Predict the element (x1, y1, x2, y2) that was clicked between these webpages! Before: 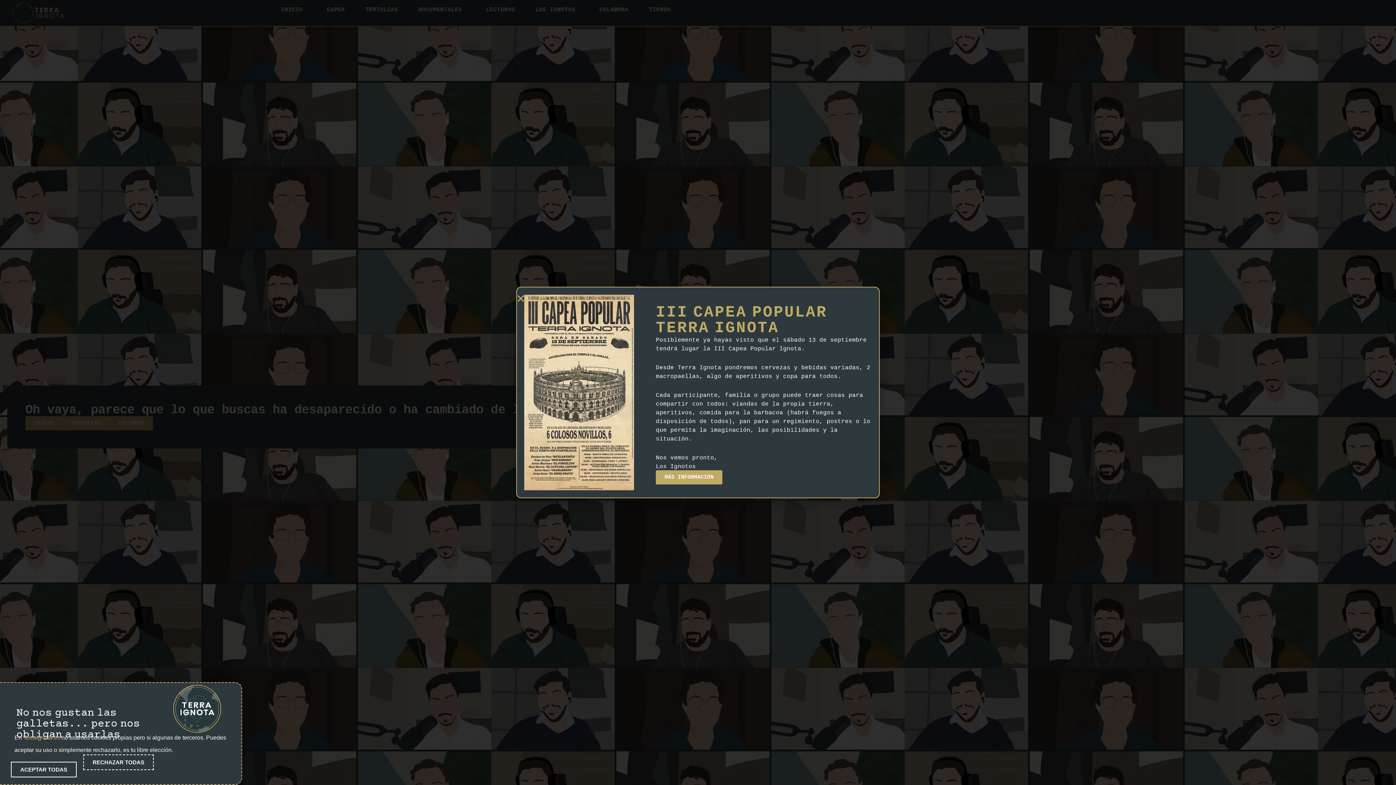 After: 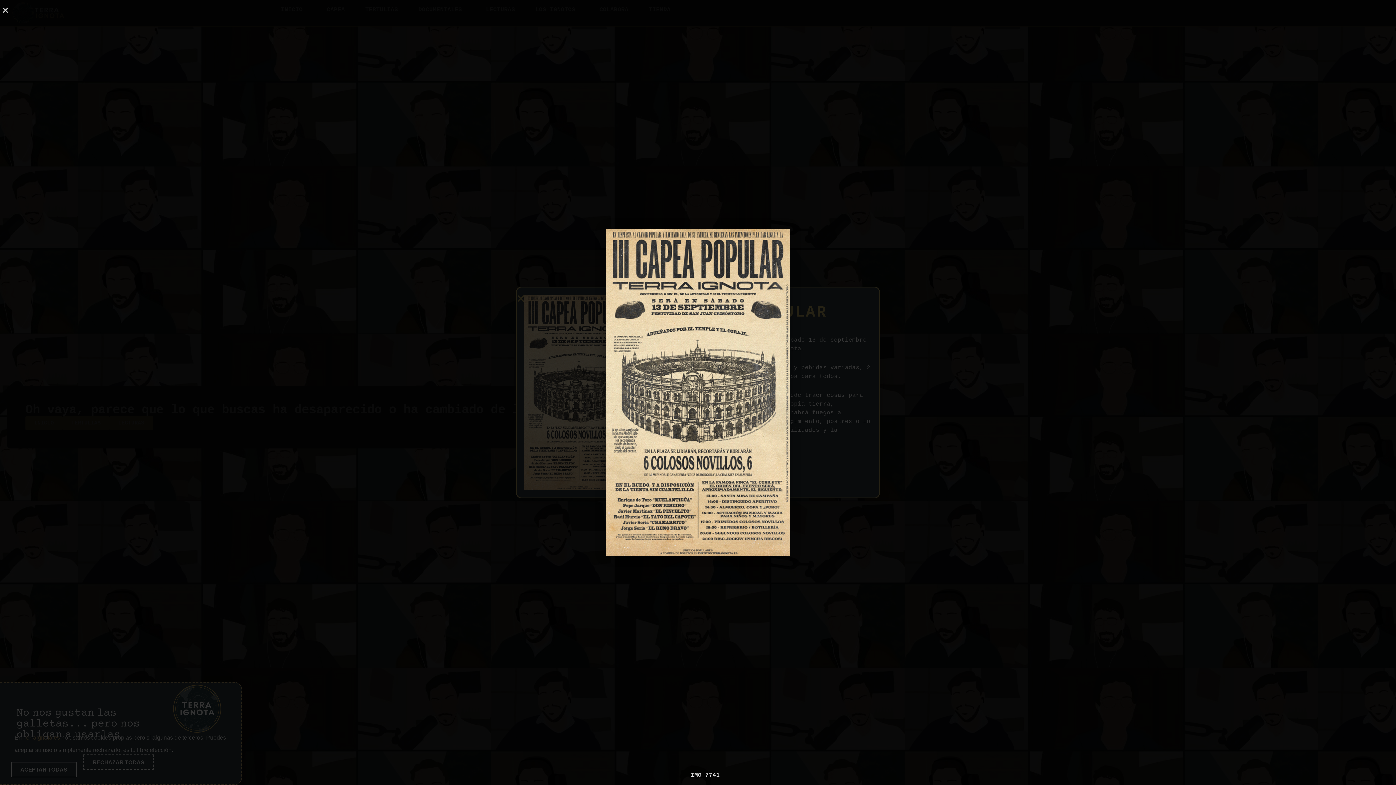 Action: bbox: (524, 295, 634, 490)